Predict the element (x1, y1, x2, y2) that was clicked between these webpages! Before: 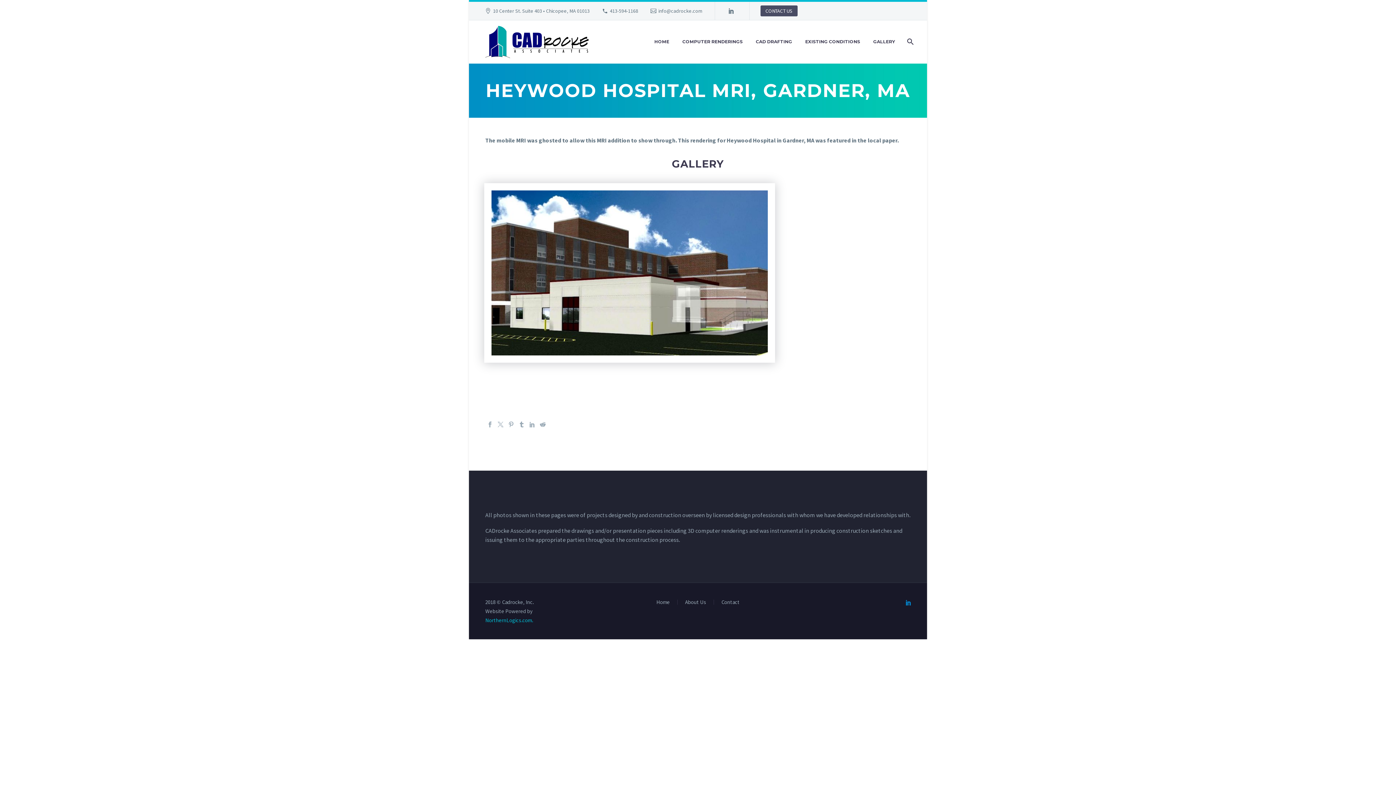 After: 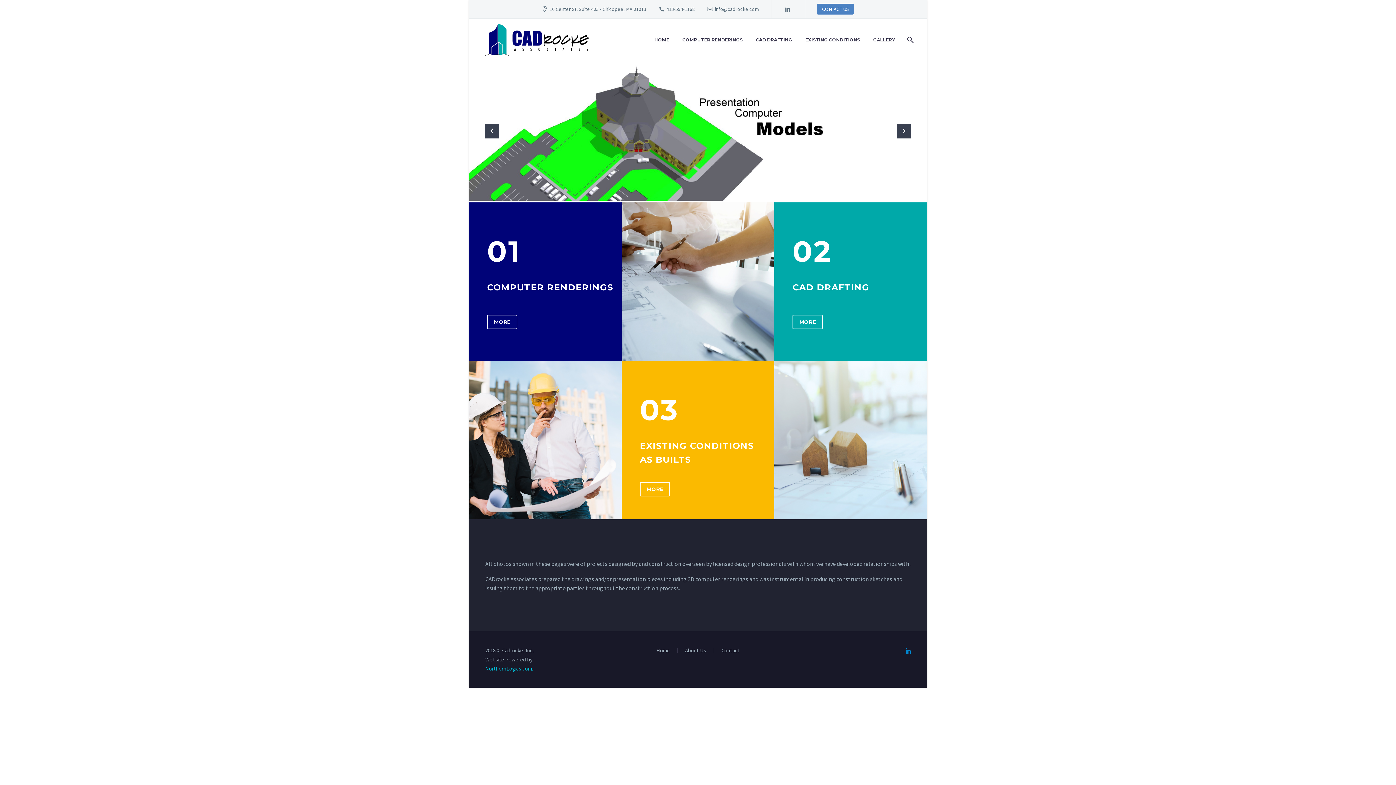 Action: label: HOME bbox: (649, 38, 674, 45)